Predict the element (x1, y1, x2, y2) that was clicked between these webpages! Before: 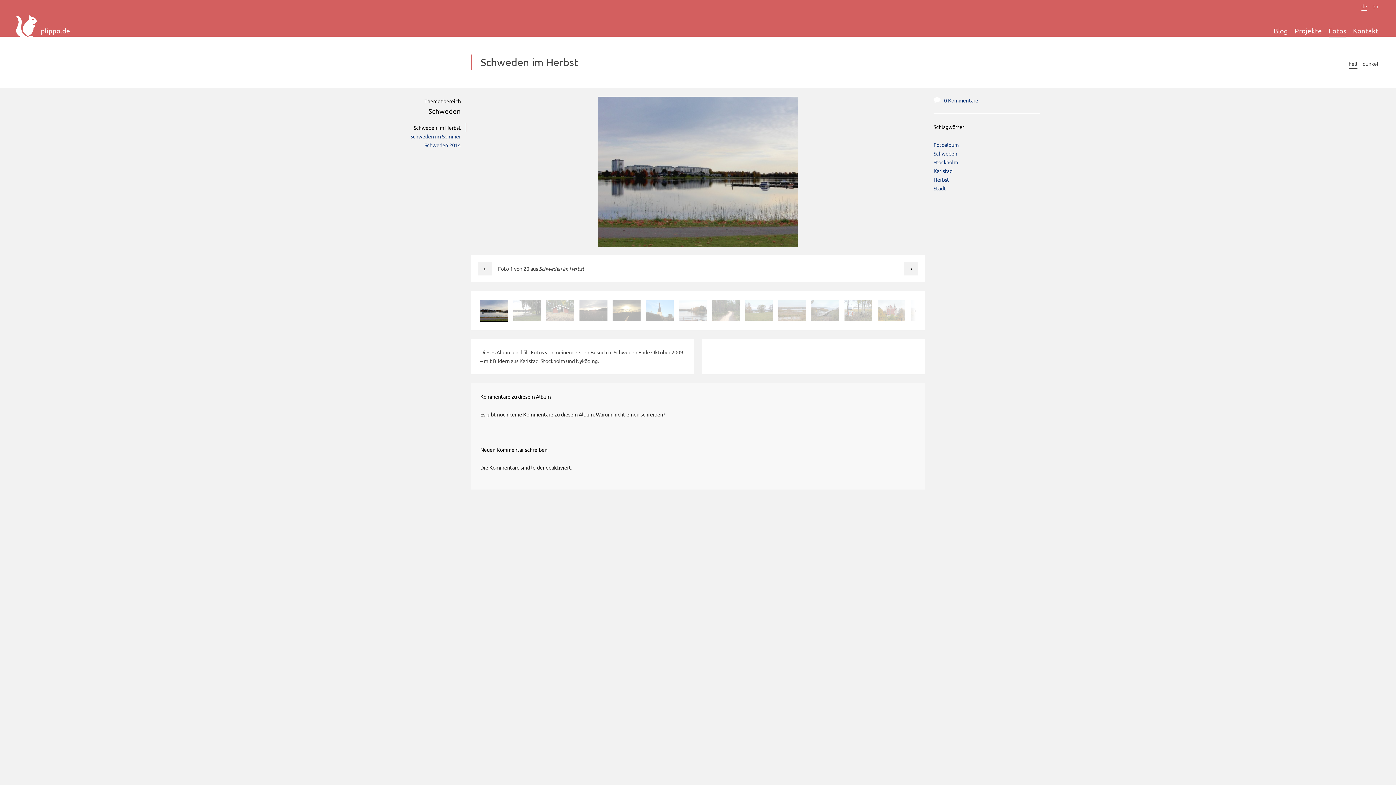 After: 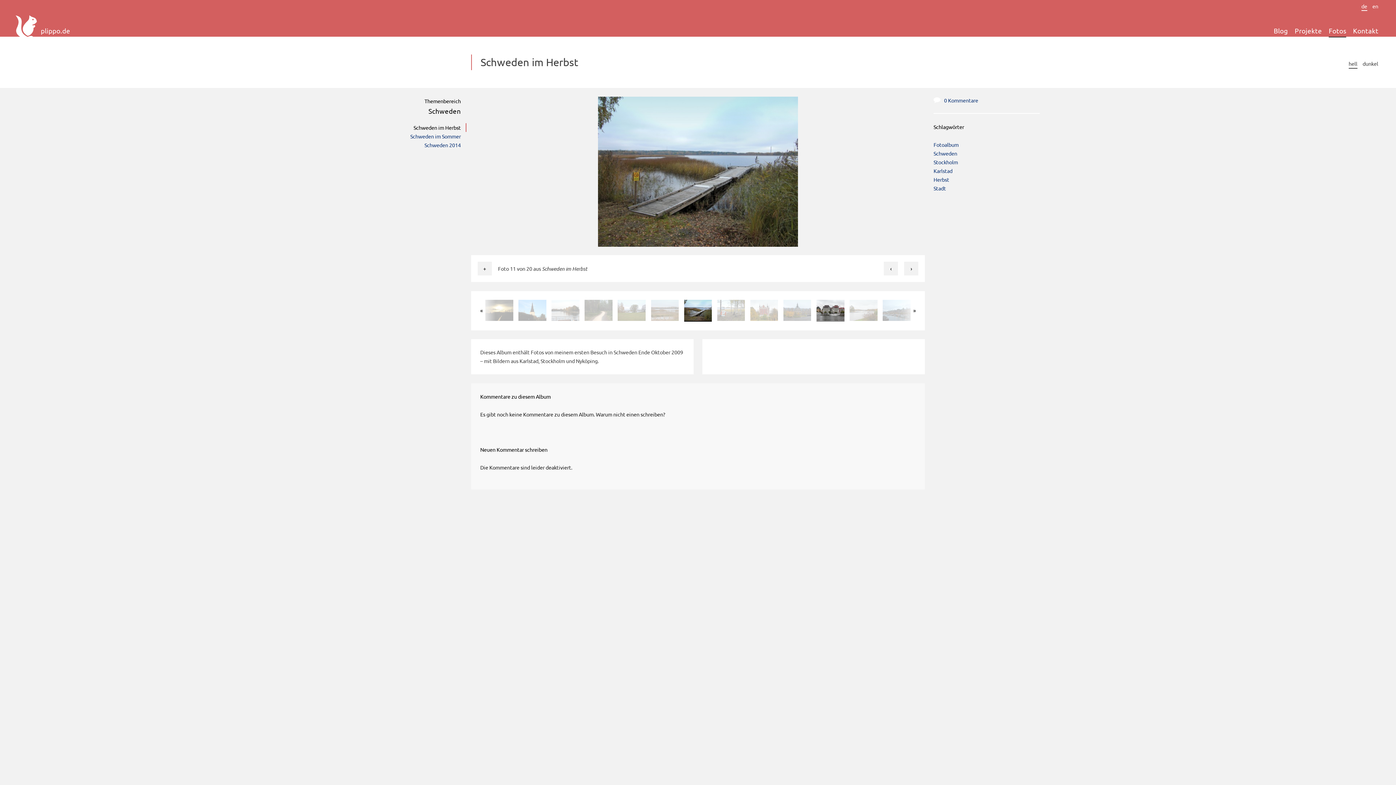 Action: bbox: (811, 300, 839, 321)